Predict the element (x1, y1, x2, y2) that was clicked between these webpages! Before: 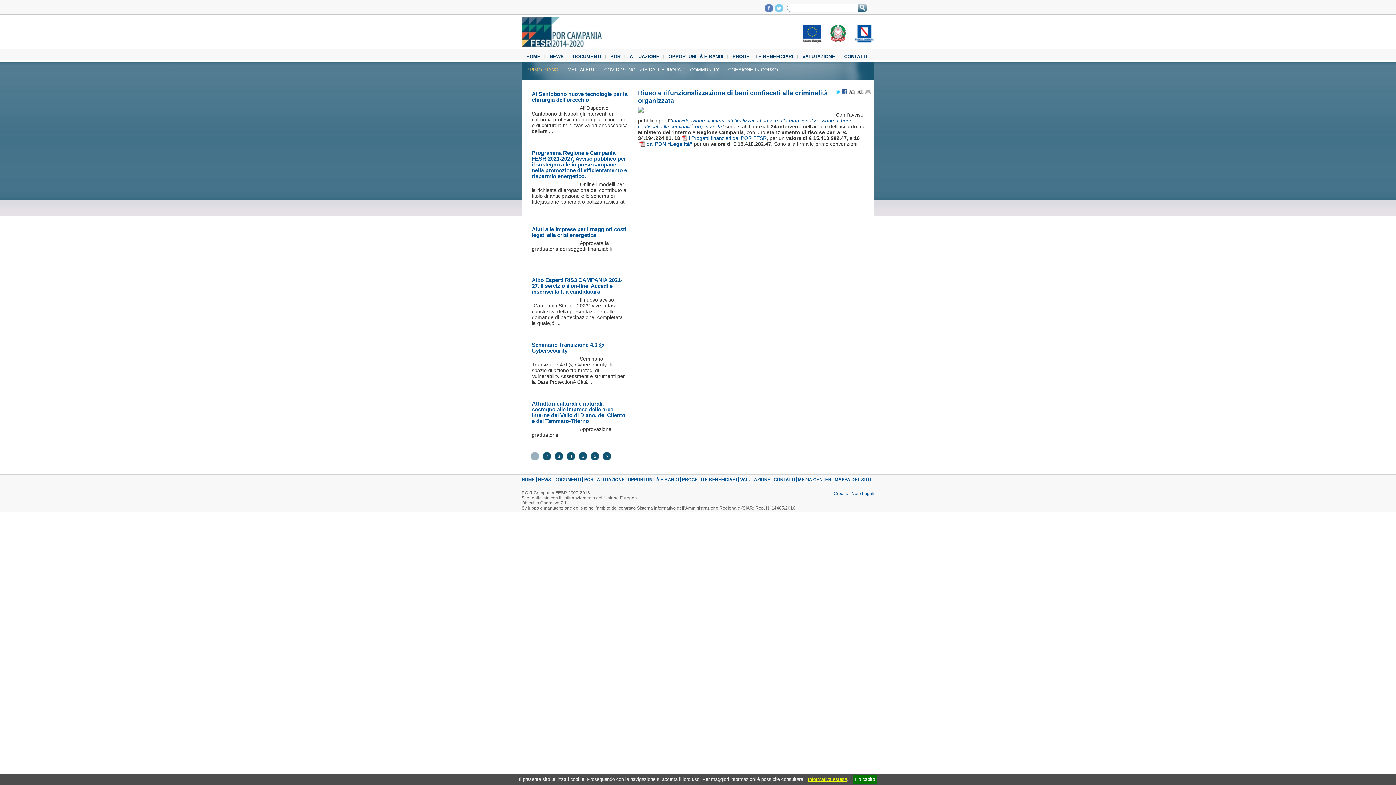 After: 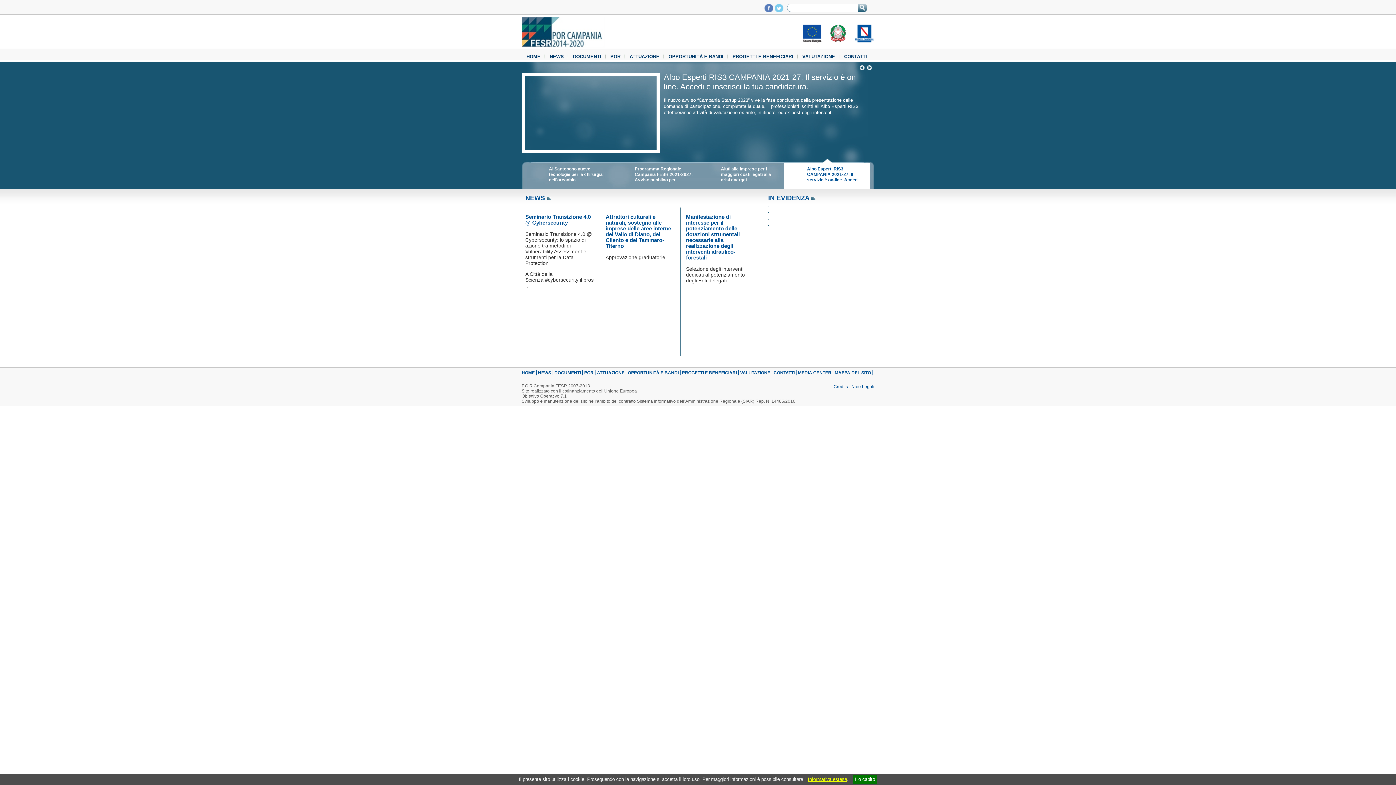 Action: bbox: (522, 51, 545, 61) label: HOME